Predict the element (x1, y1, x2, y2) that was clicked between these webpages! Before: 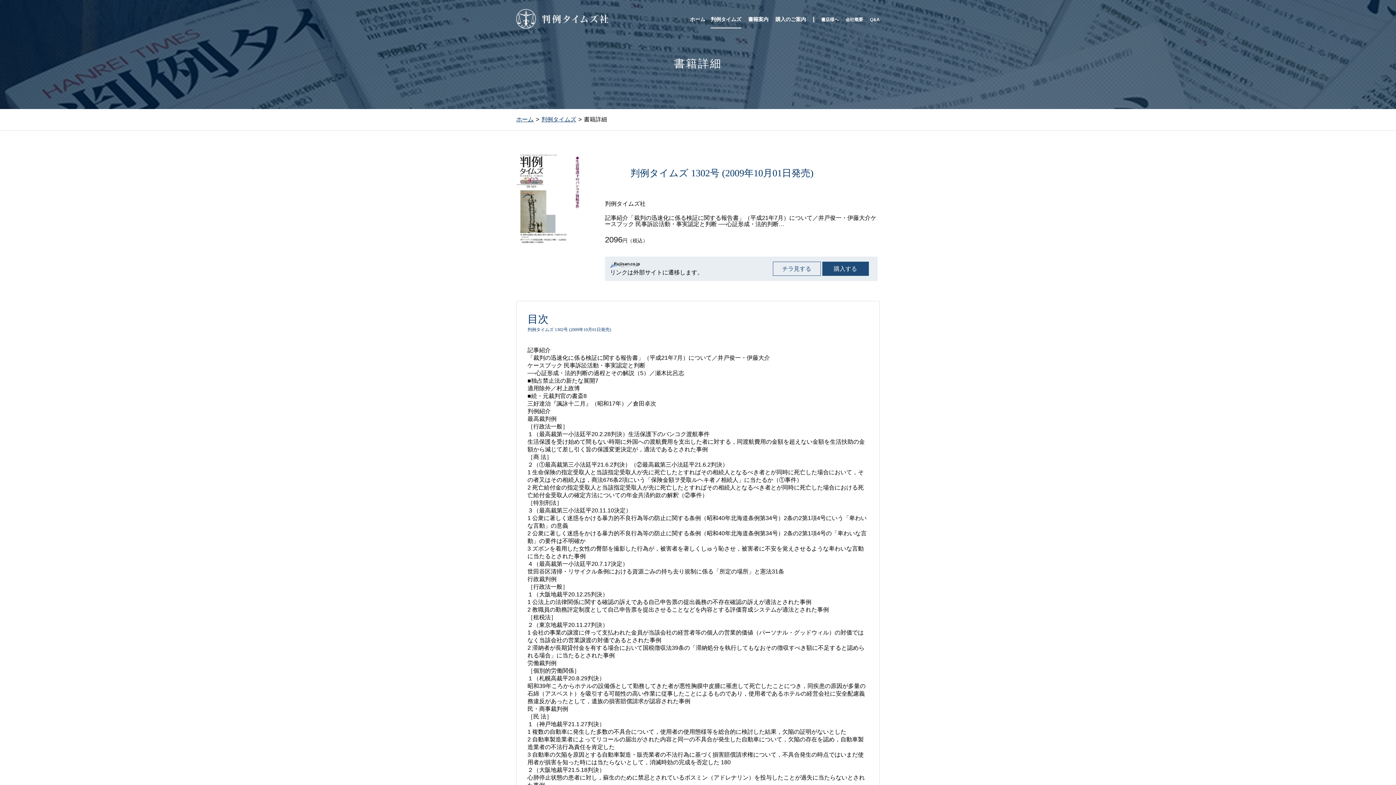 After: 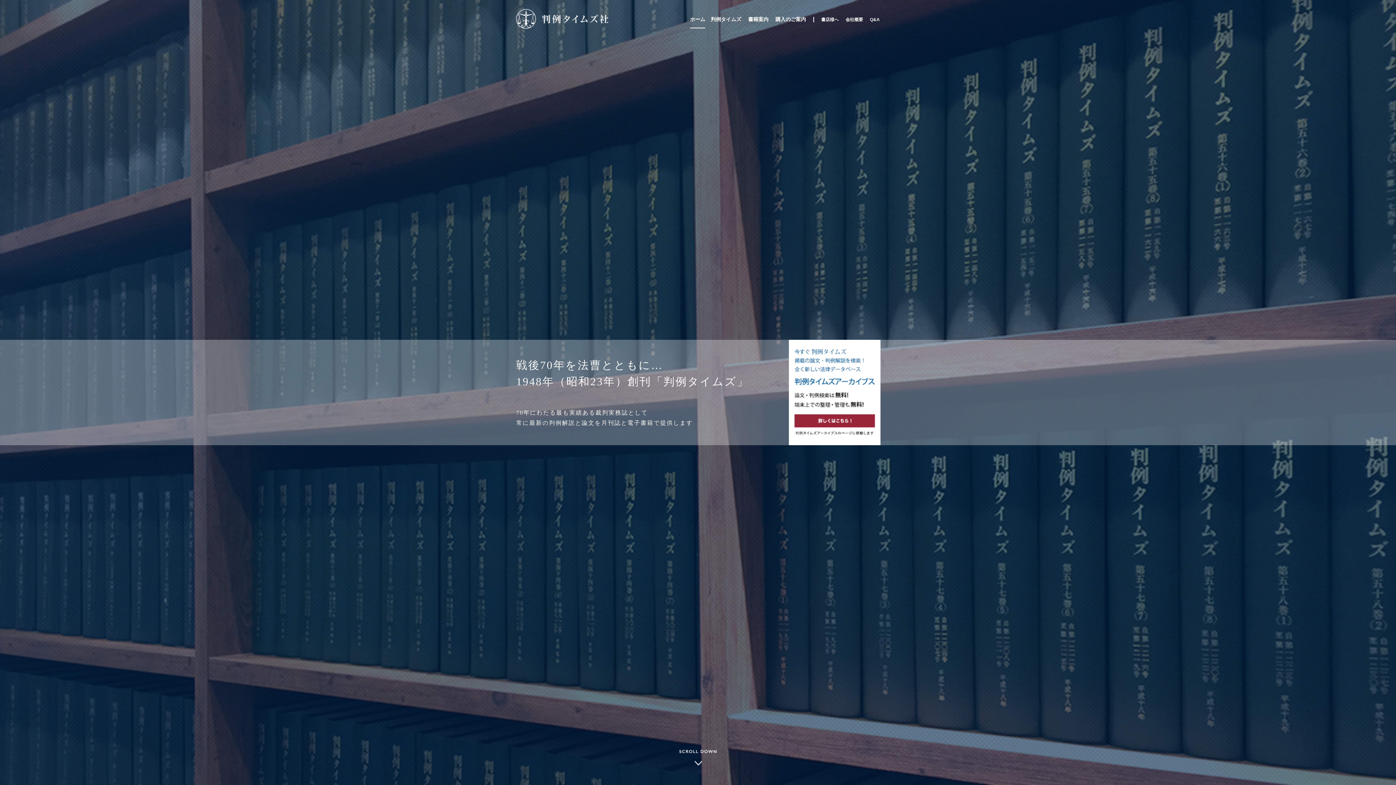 Action: bbox: (516, 23, 608, 29)